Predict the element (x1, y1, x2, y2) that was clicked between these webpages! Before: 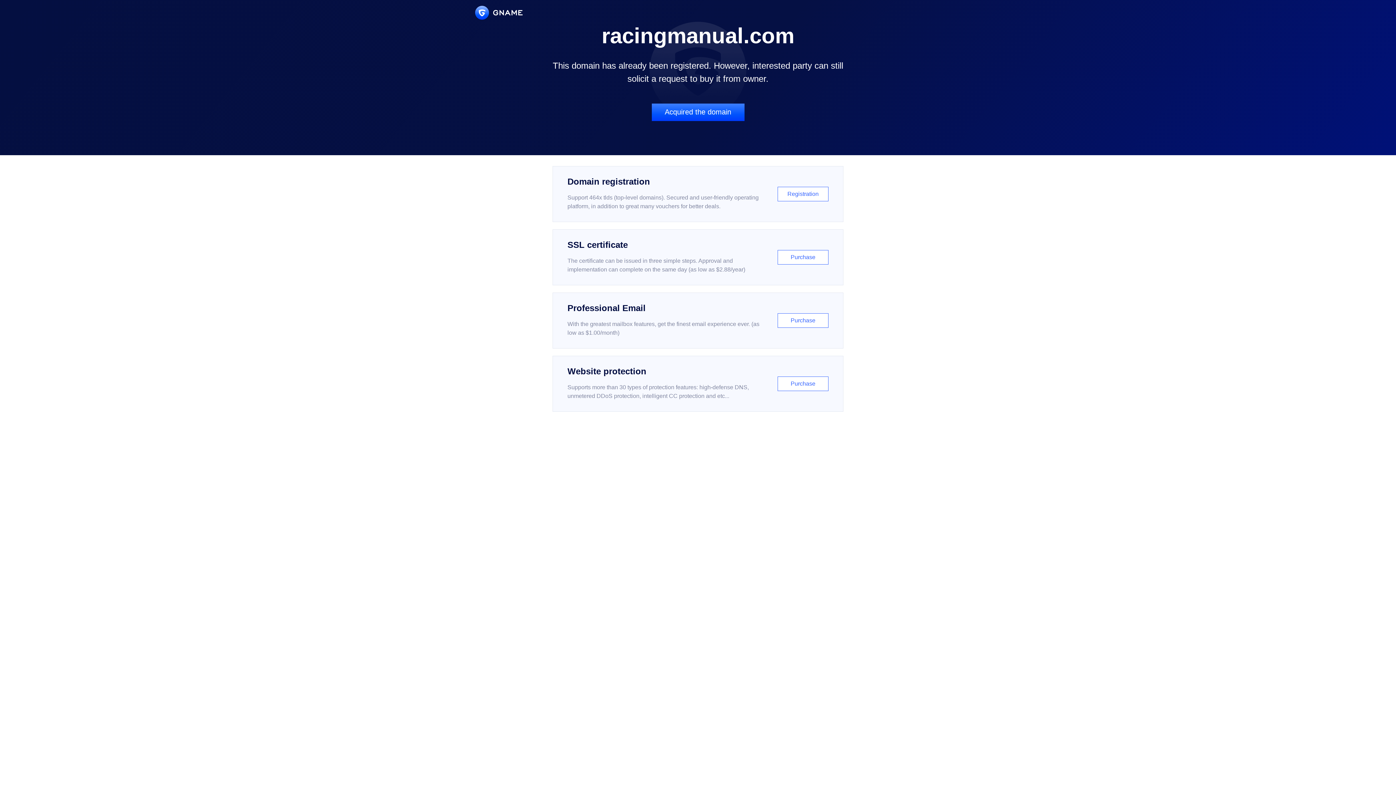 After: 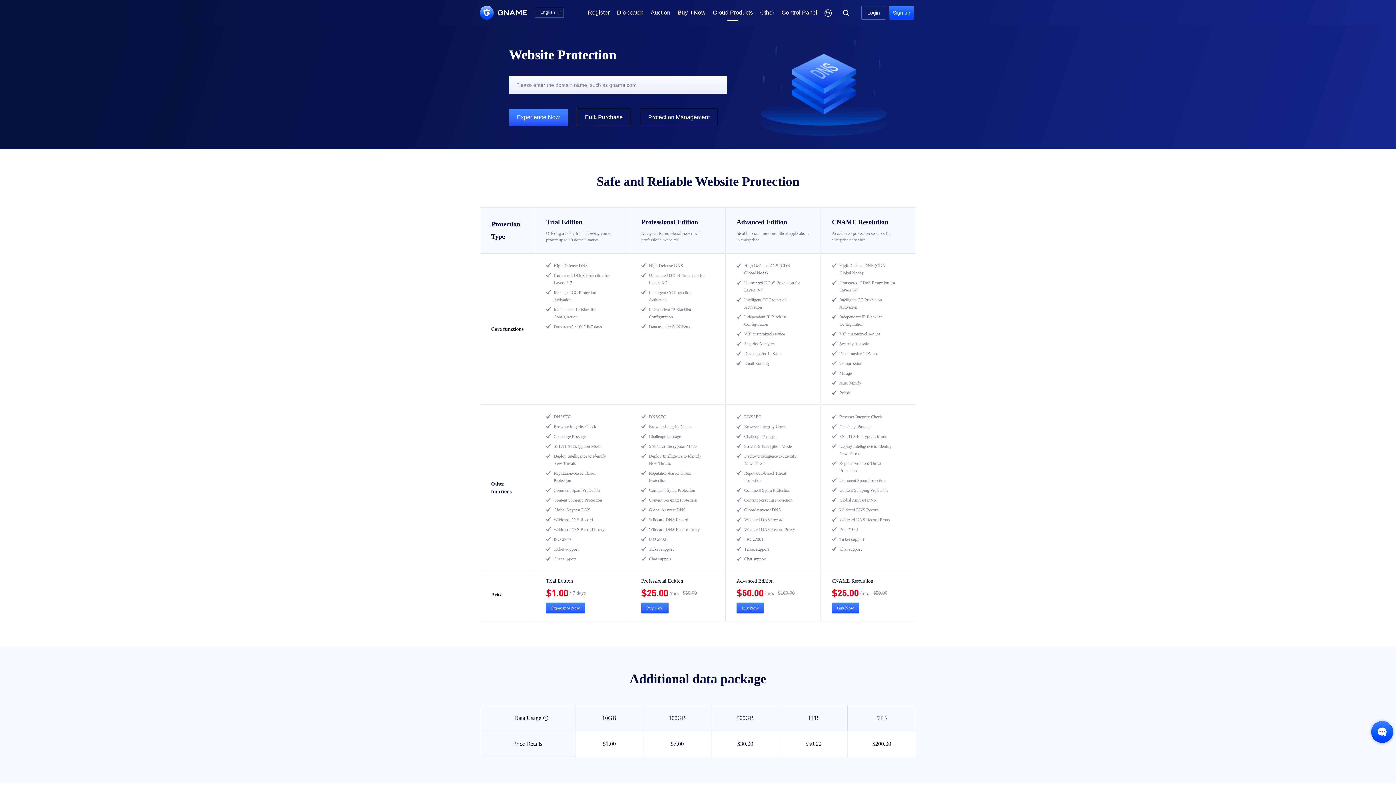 Action: bbox: (552, 356, 843, 412) label: Website protection

Supports more than 30 types of protection features: high-defense DNS, unmetered DDoS protection, intelligent CC protection and etc...

Purchase